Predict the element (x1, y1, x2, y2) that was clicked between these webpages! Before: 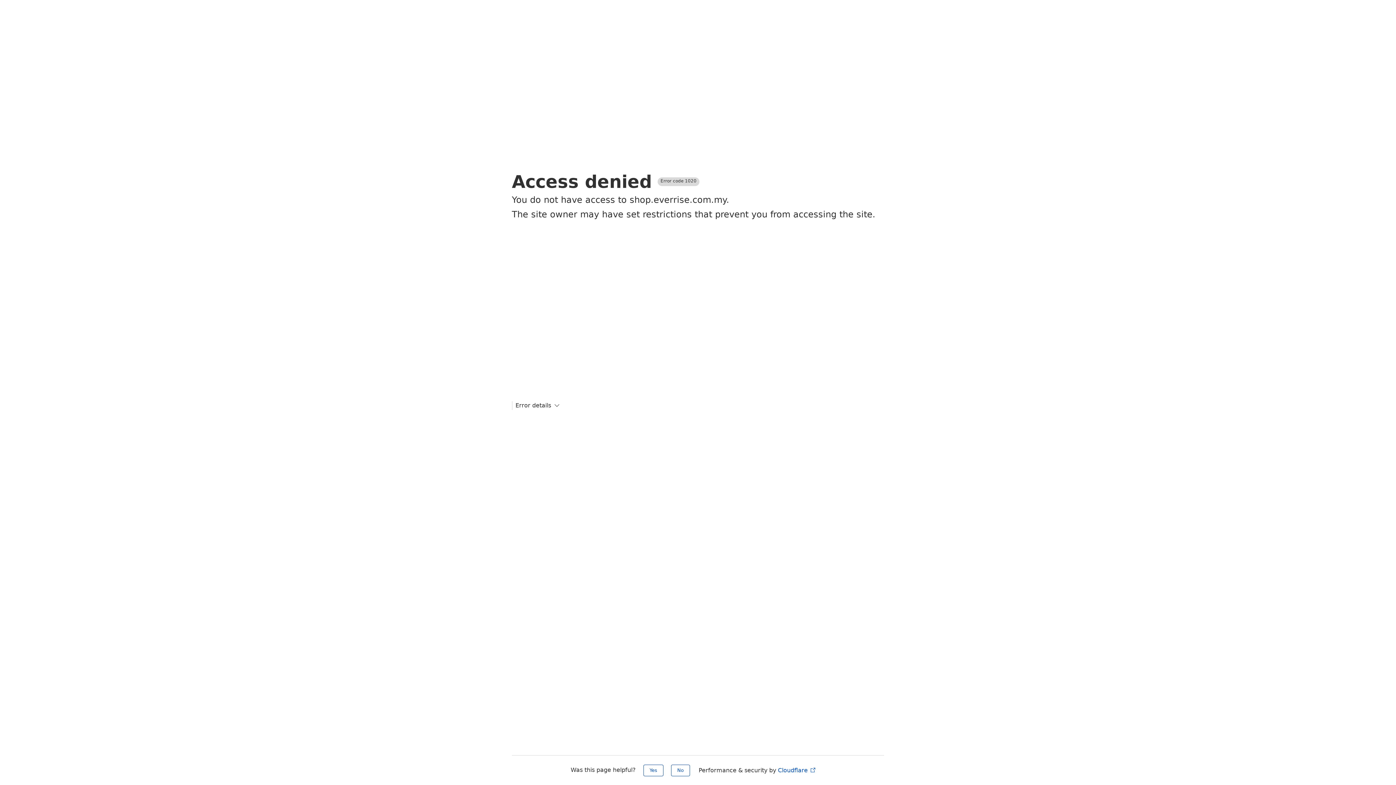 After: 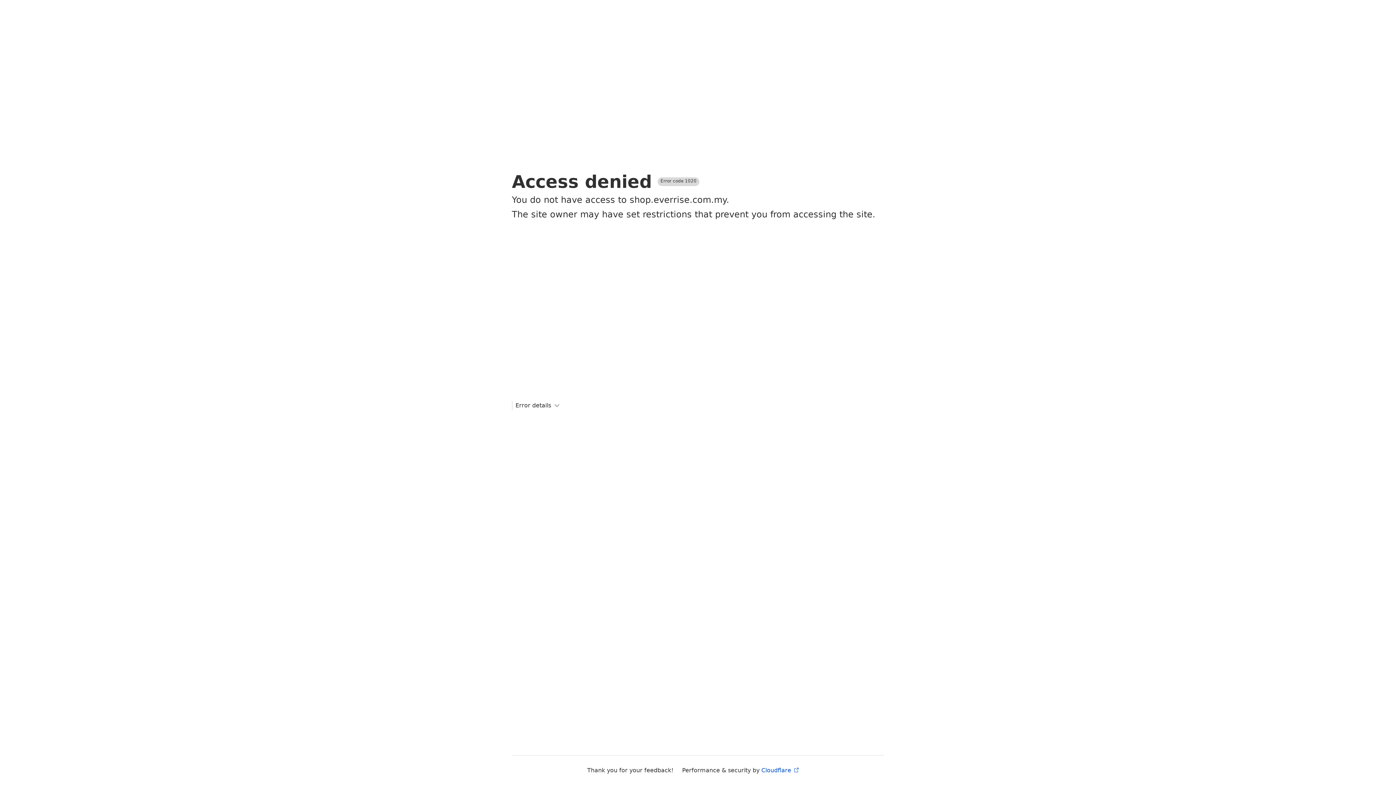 Action: bbox: (643, 765, 663, 776) label: Yes